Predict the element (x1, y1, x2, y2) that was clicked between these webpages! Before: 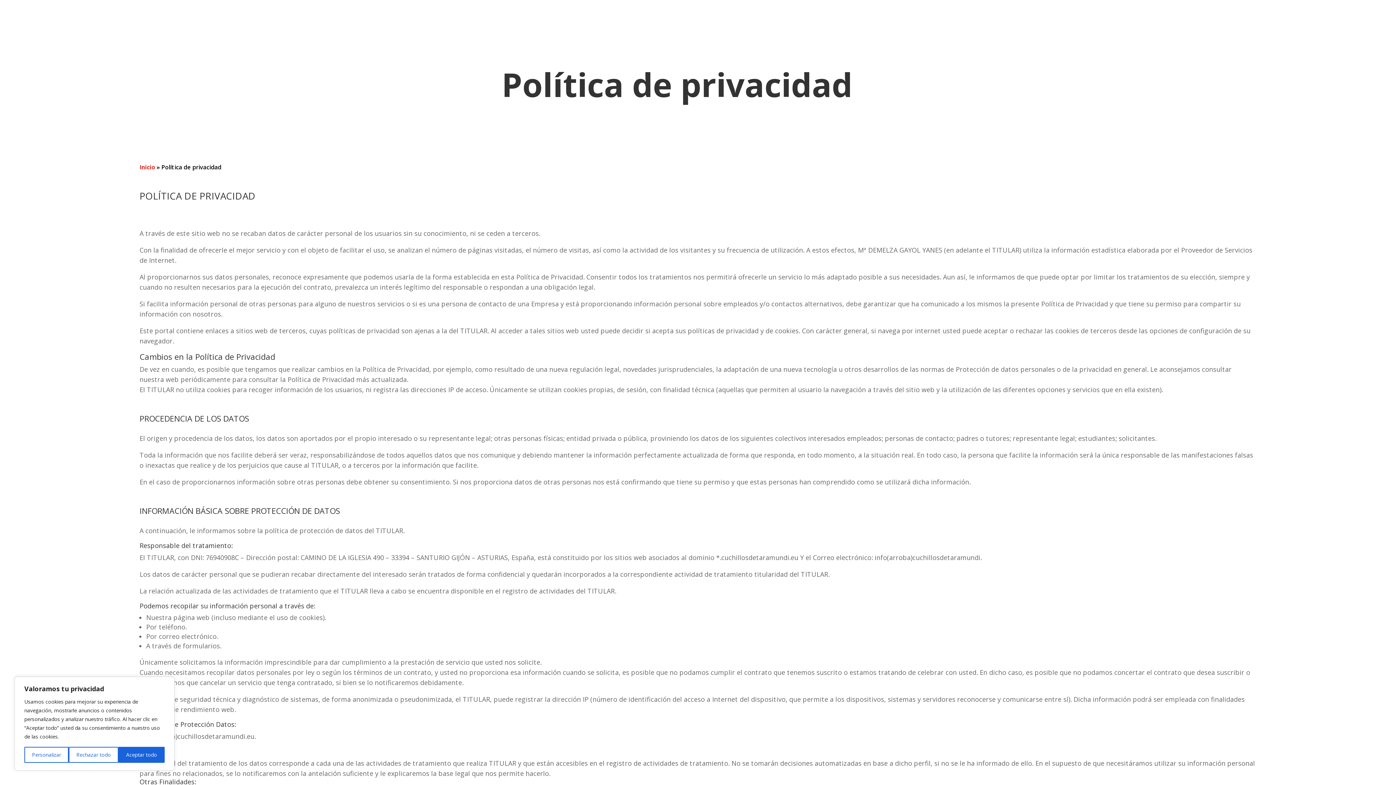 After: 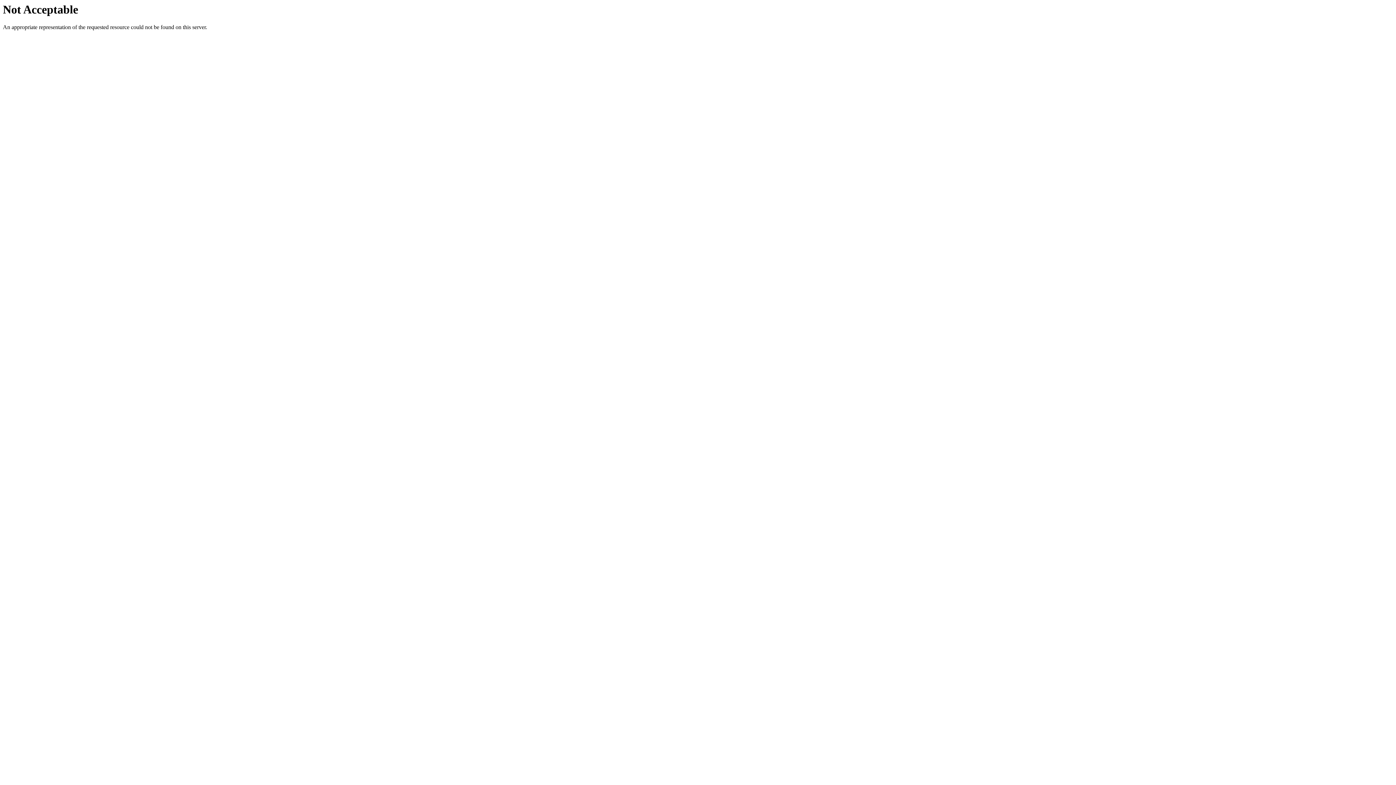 Action: label: CONTACTO bbox: (915, 18, 956, 35)